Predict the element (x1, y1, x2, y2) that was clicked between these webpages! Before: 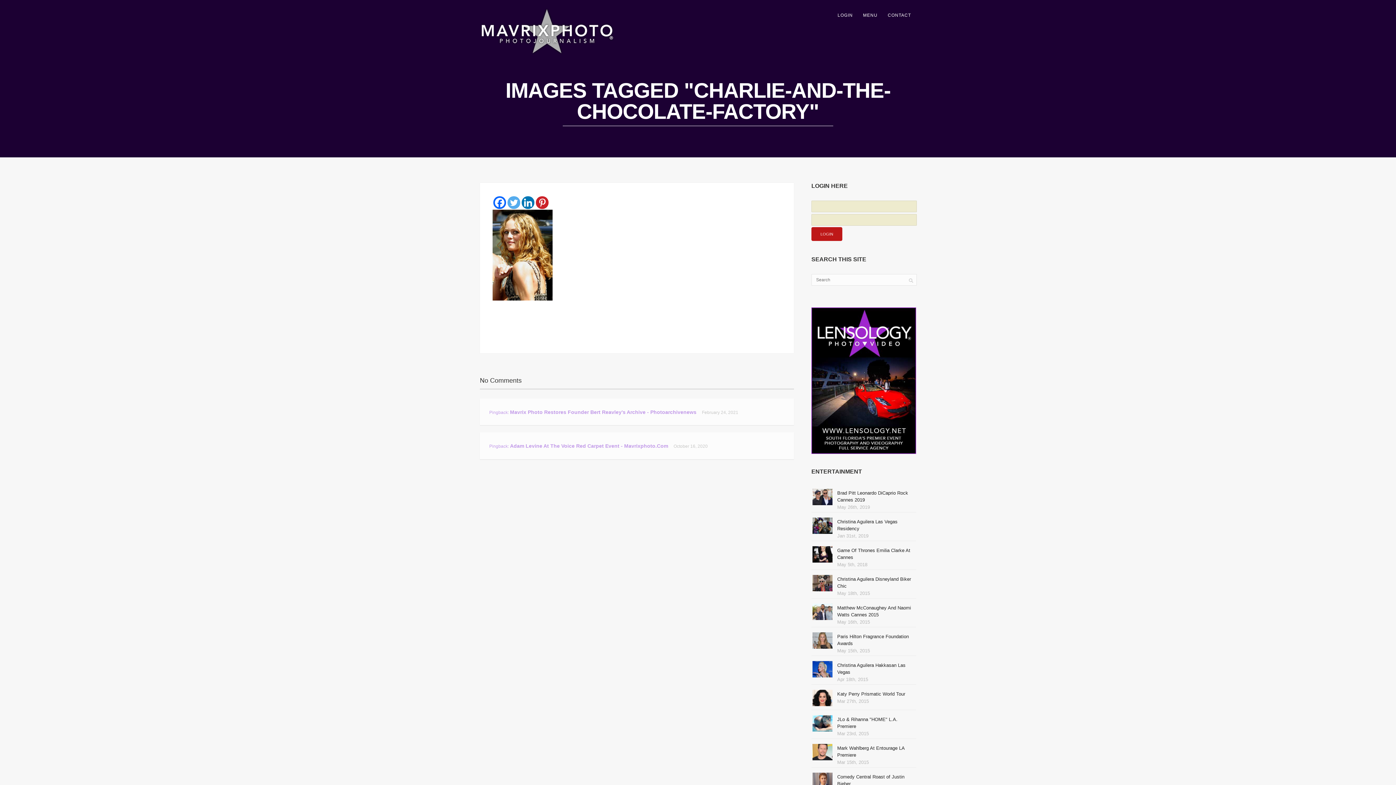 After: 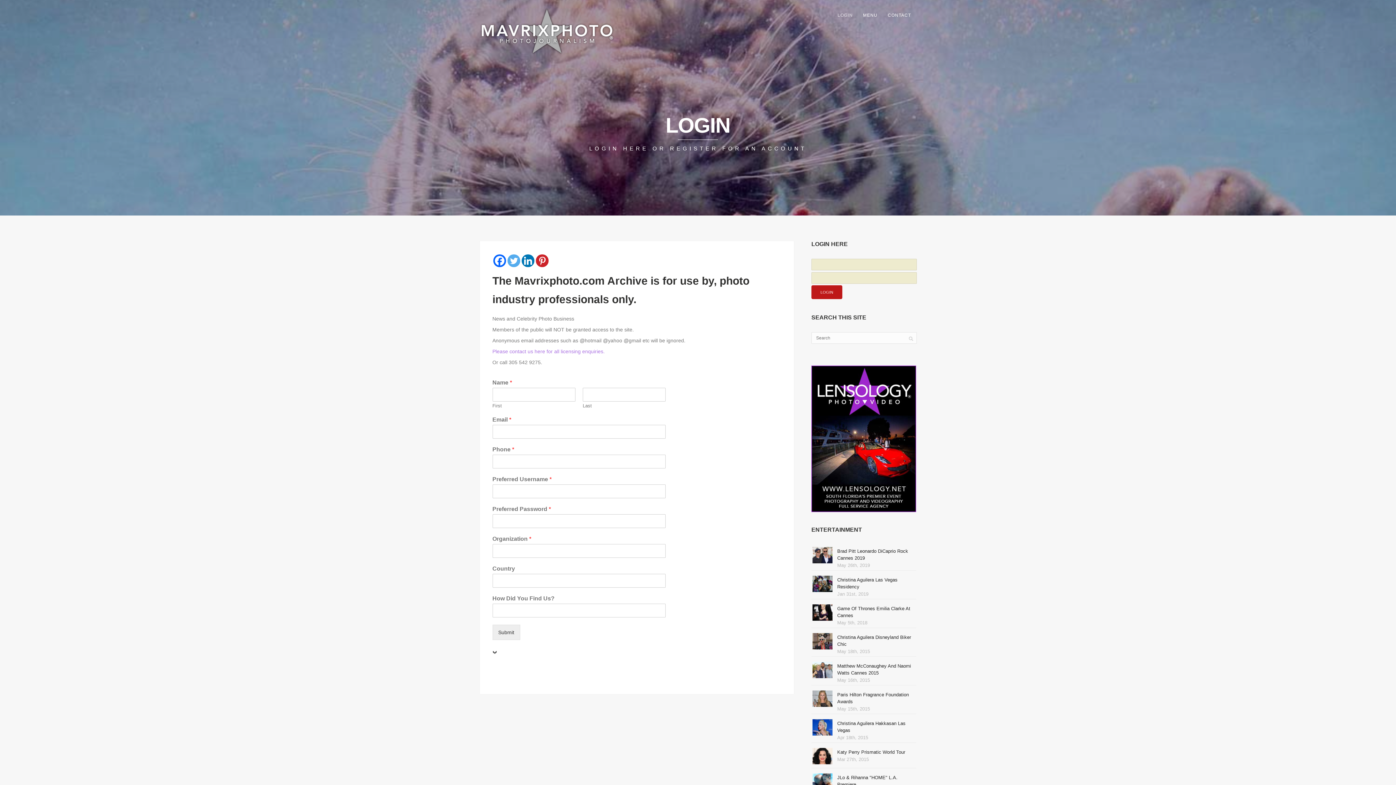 Action: bbox: (832, 10, 858, 19) label: LOGIN